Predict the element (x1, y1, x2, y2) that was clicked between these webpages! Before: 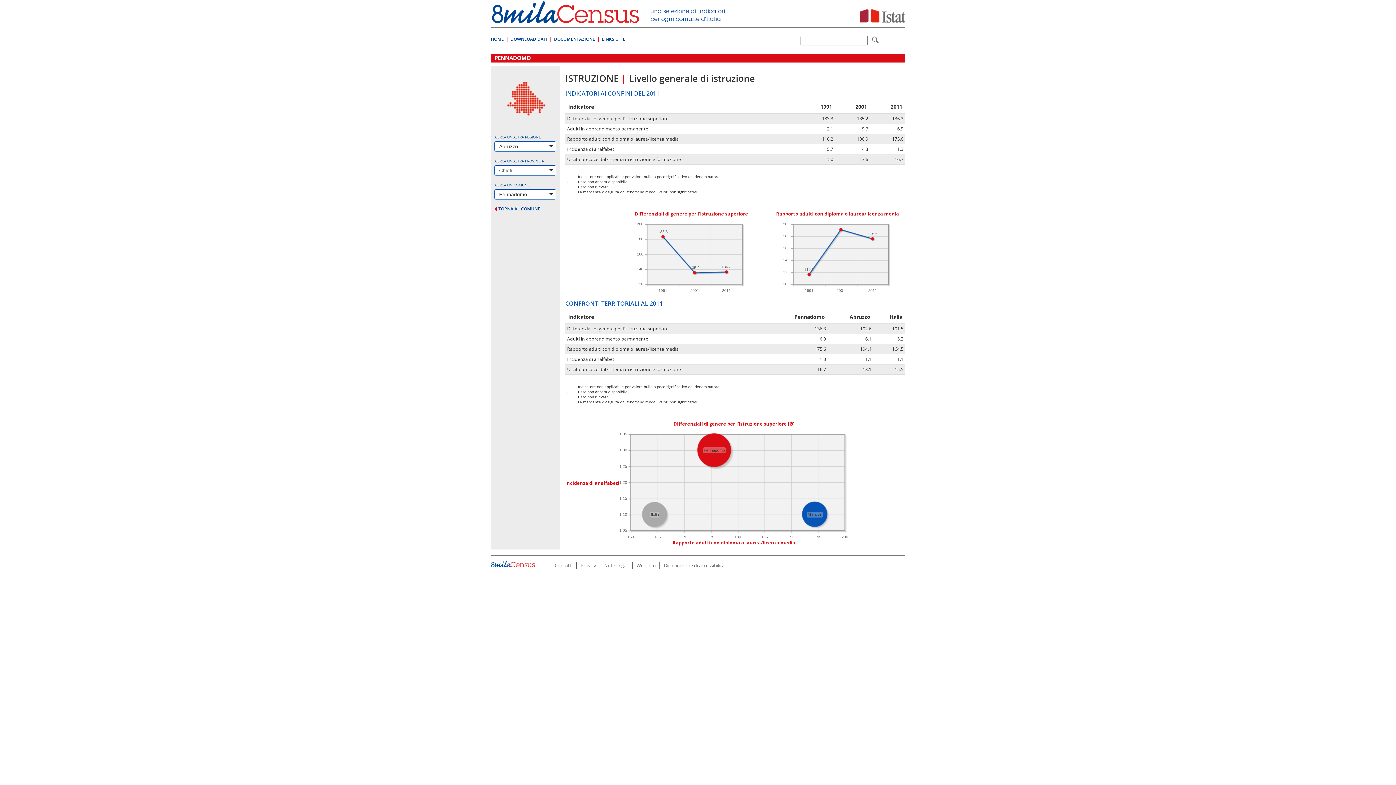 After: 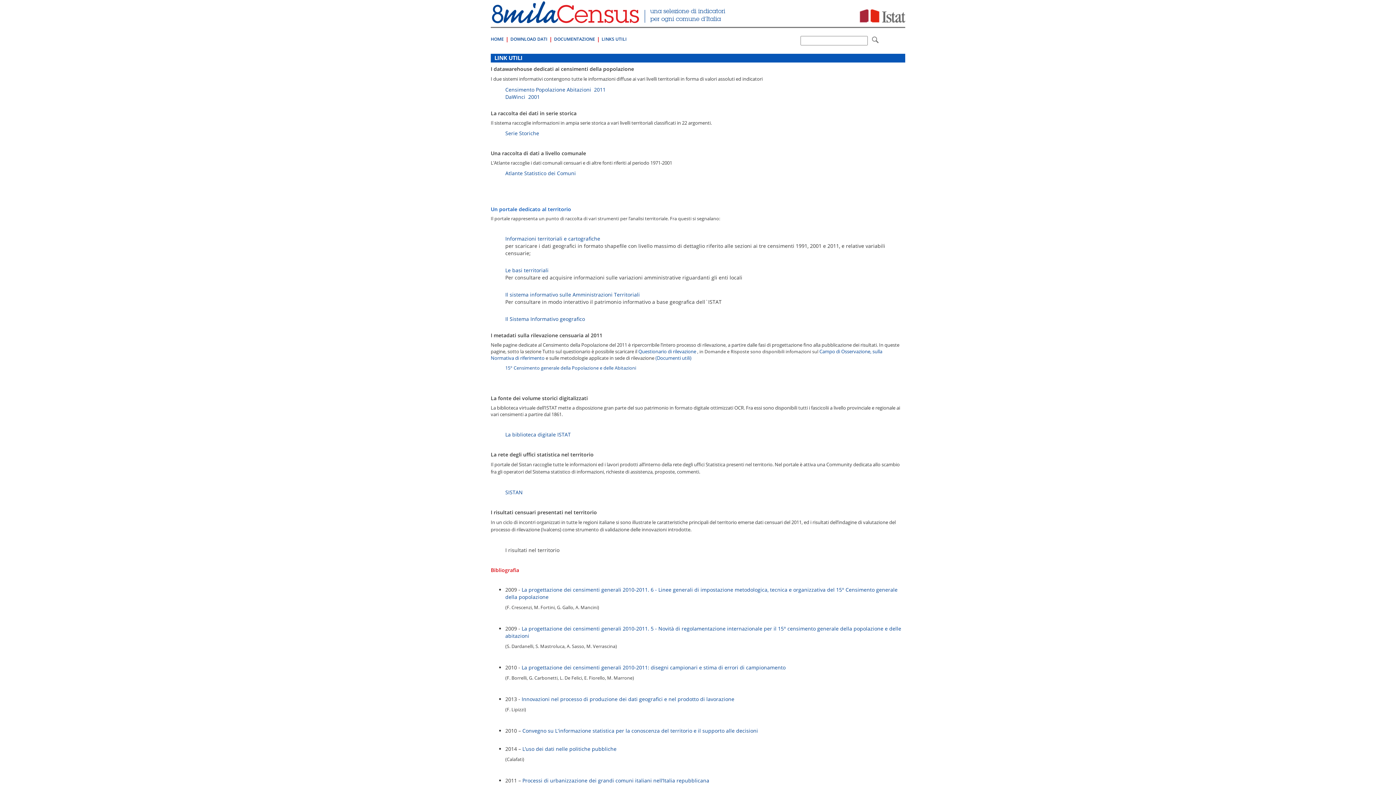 Action: bbox: (601, 35, 626, 43) label: LINKS UTILI